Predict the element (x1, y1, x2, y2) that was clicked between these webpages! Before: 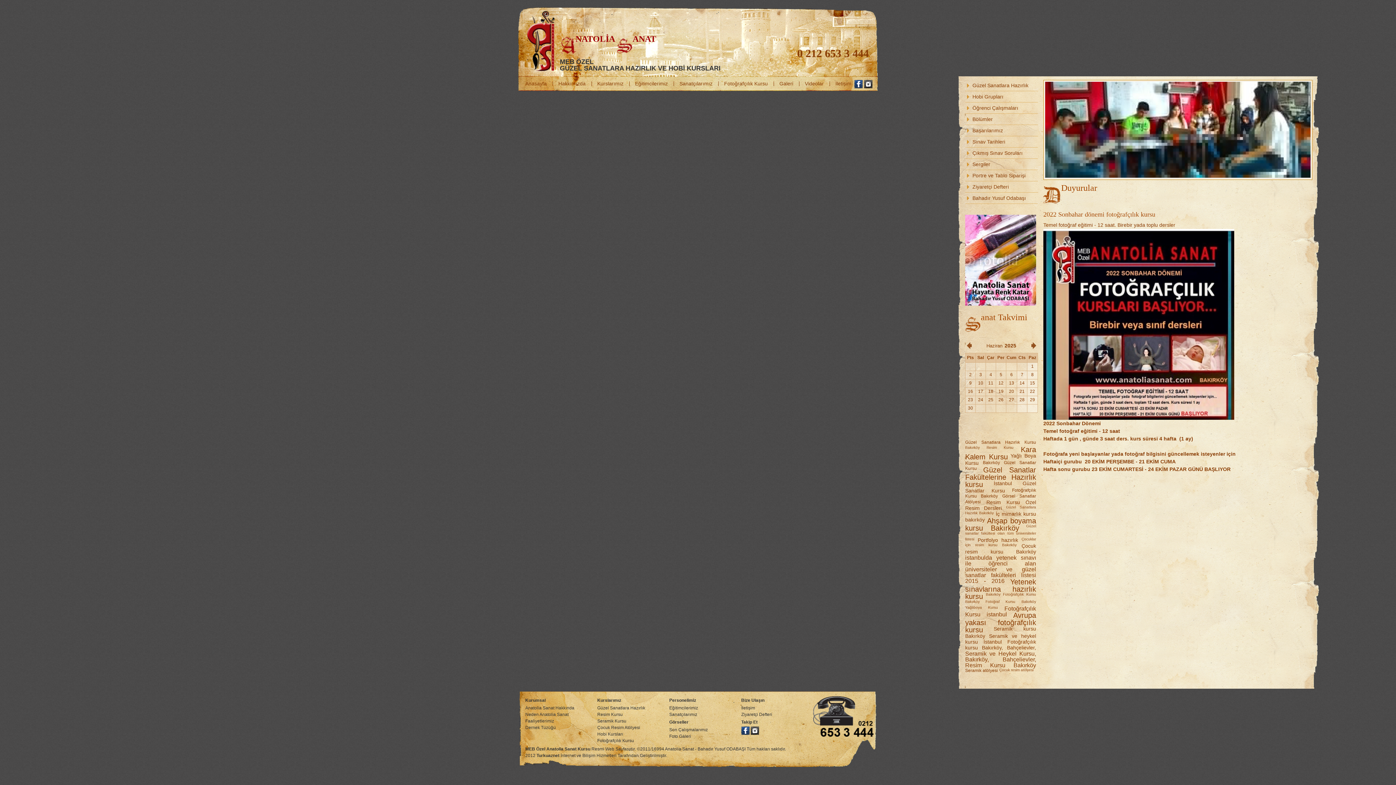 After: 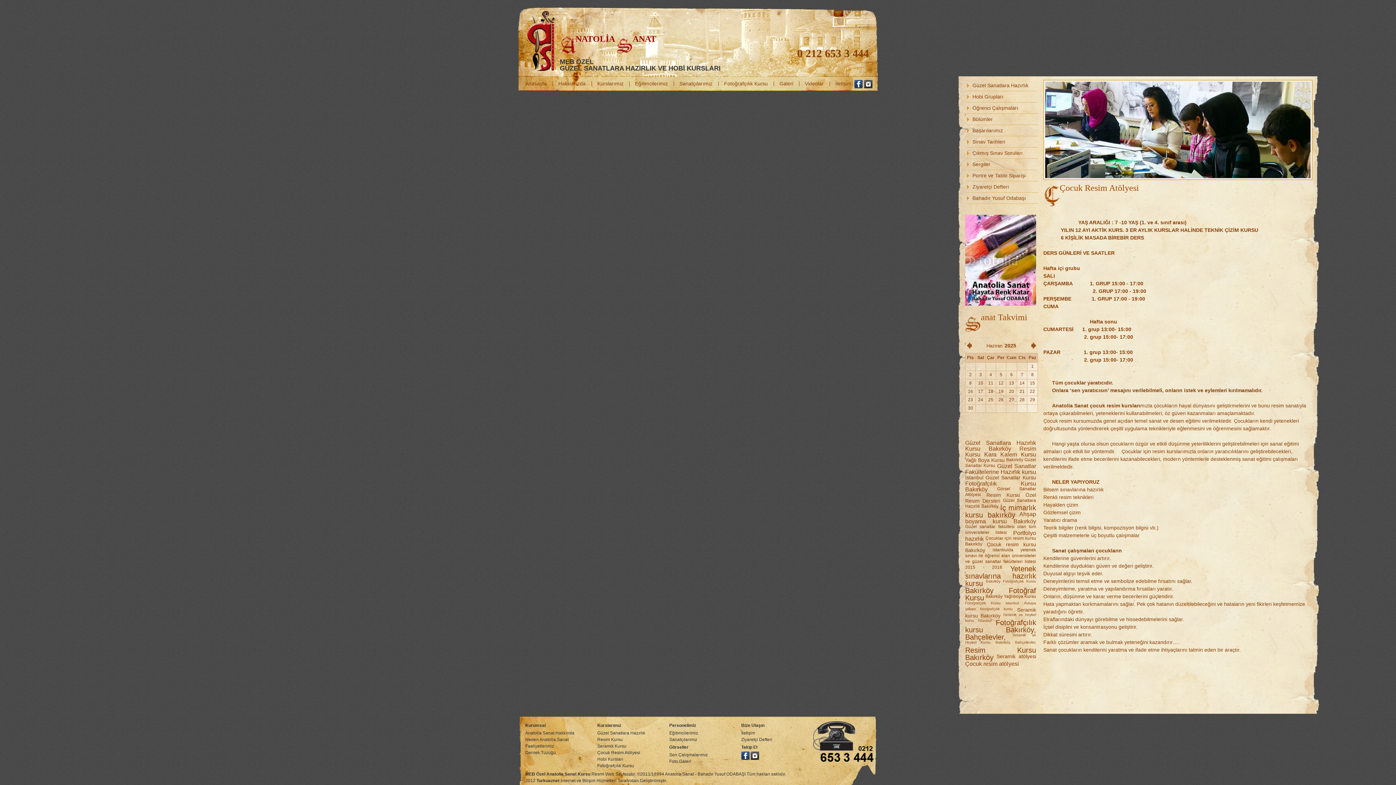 Action: bbox: (597, 724, 640, 731) label: Çocuk Resim Atölyesi